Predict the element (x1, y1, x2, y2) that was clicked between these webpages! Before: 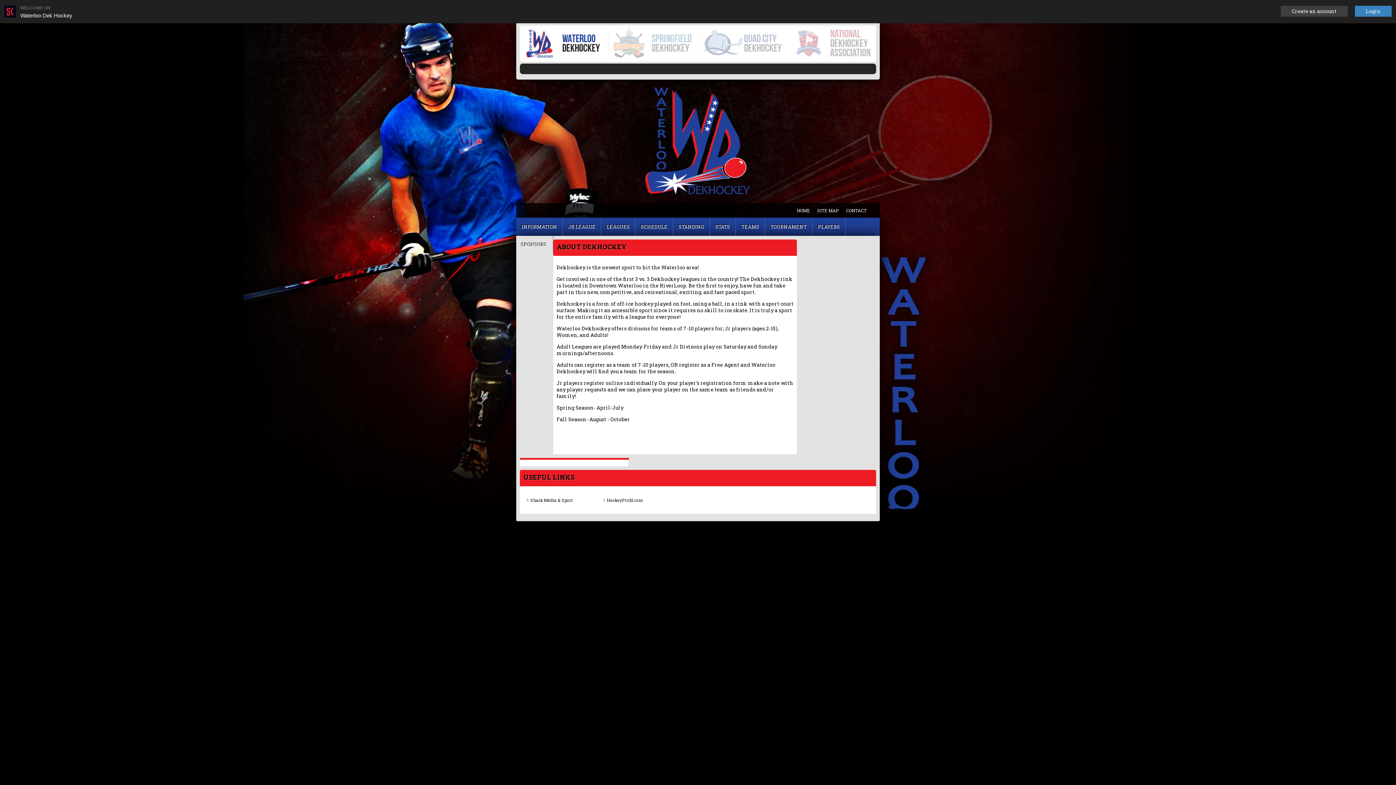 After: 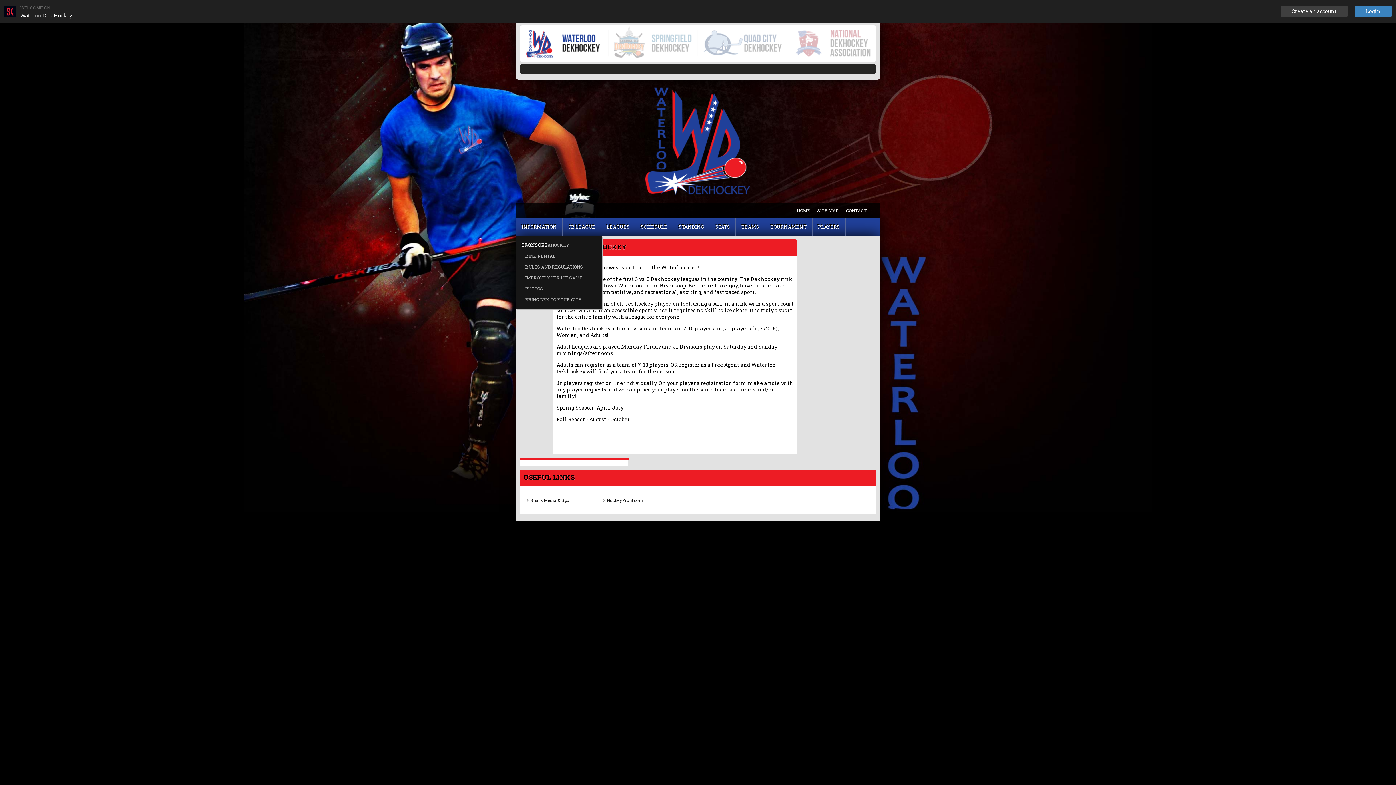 Action: bbox: (516, 217, 562, 236) label: INFORMATION